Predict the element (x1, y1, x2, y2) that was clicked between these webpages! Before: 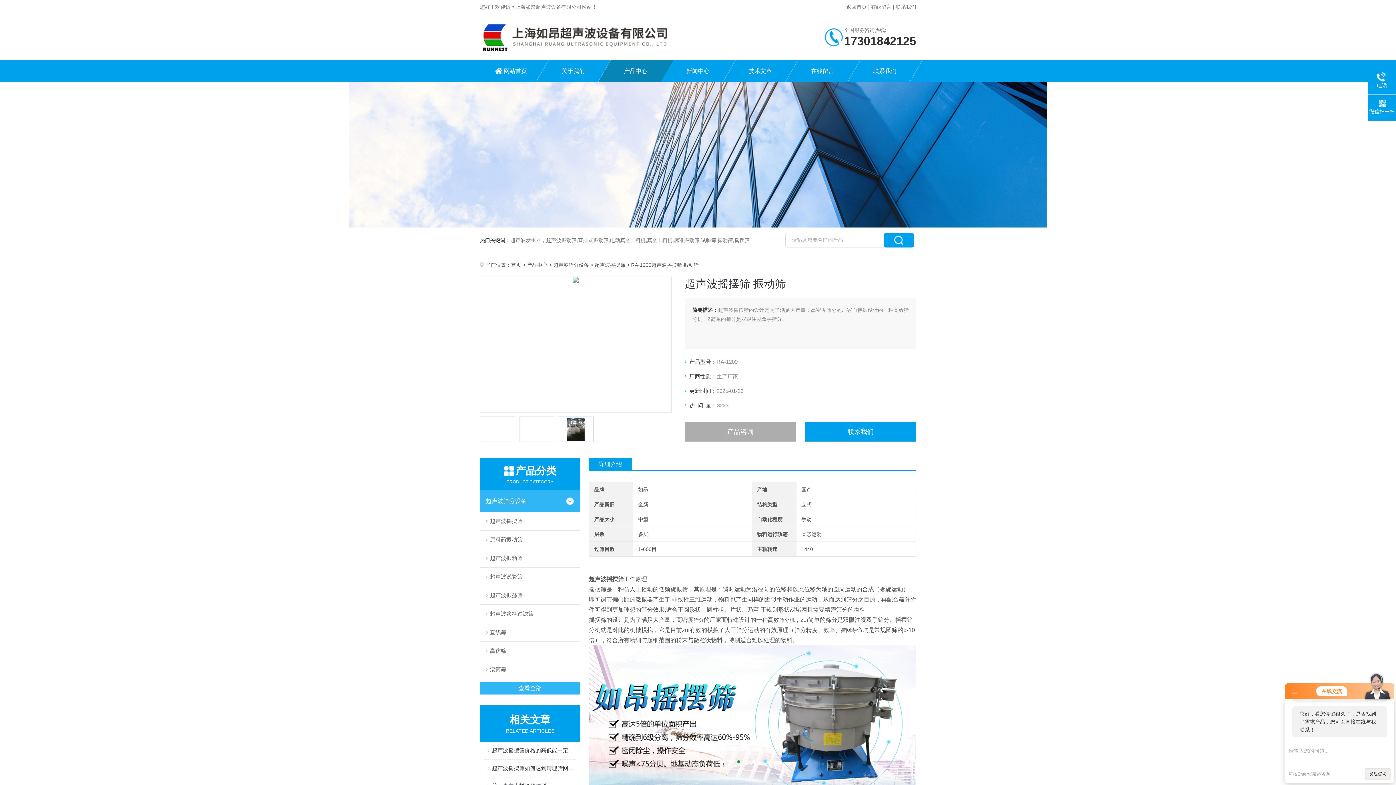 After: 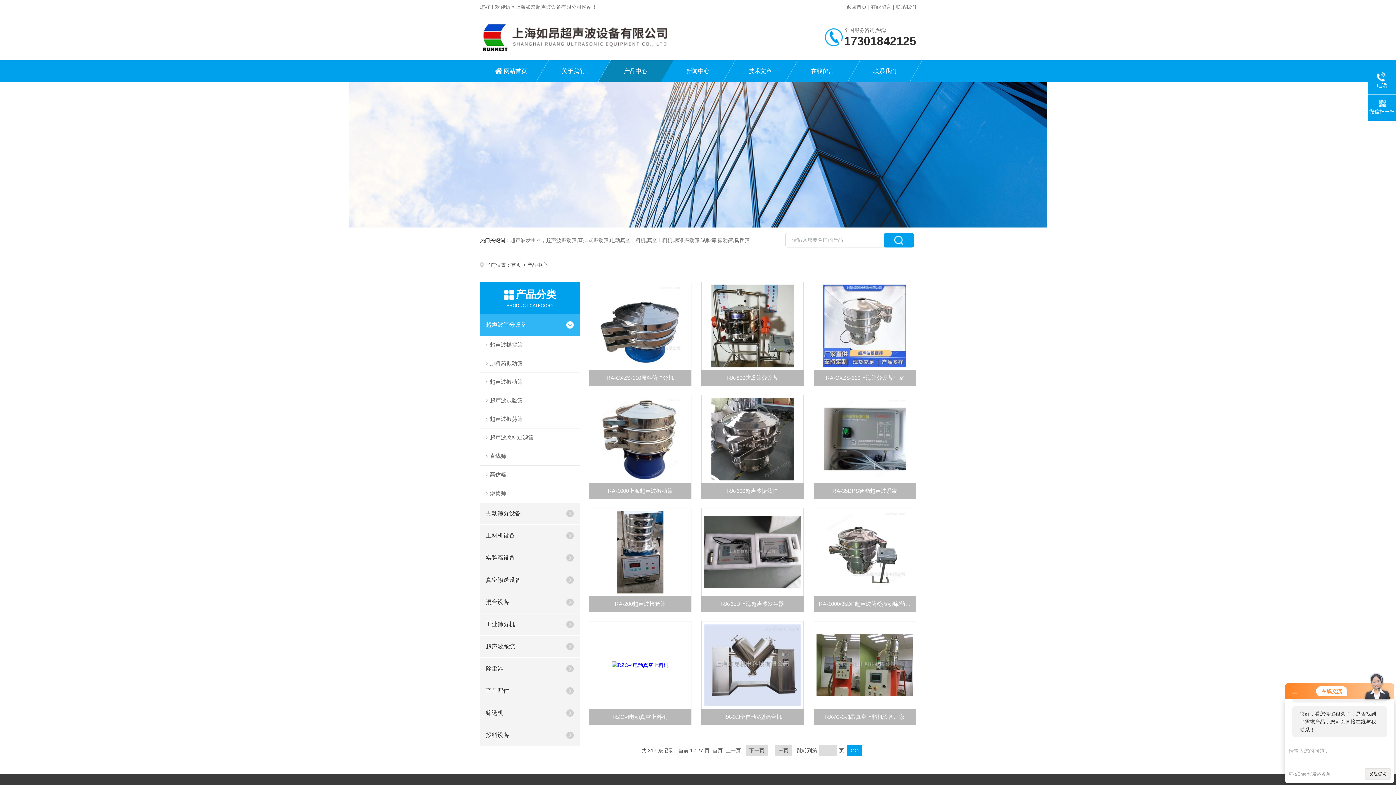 Action: bbox: (480, 682, 580, 694) label: 查看全部